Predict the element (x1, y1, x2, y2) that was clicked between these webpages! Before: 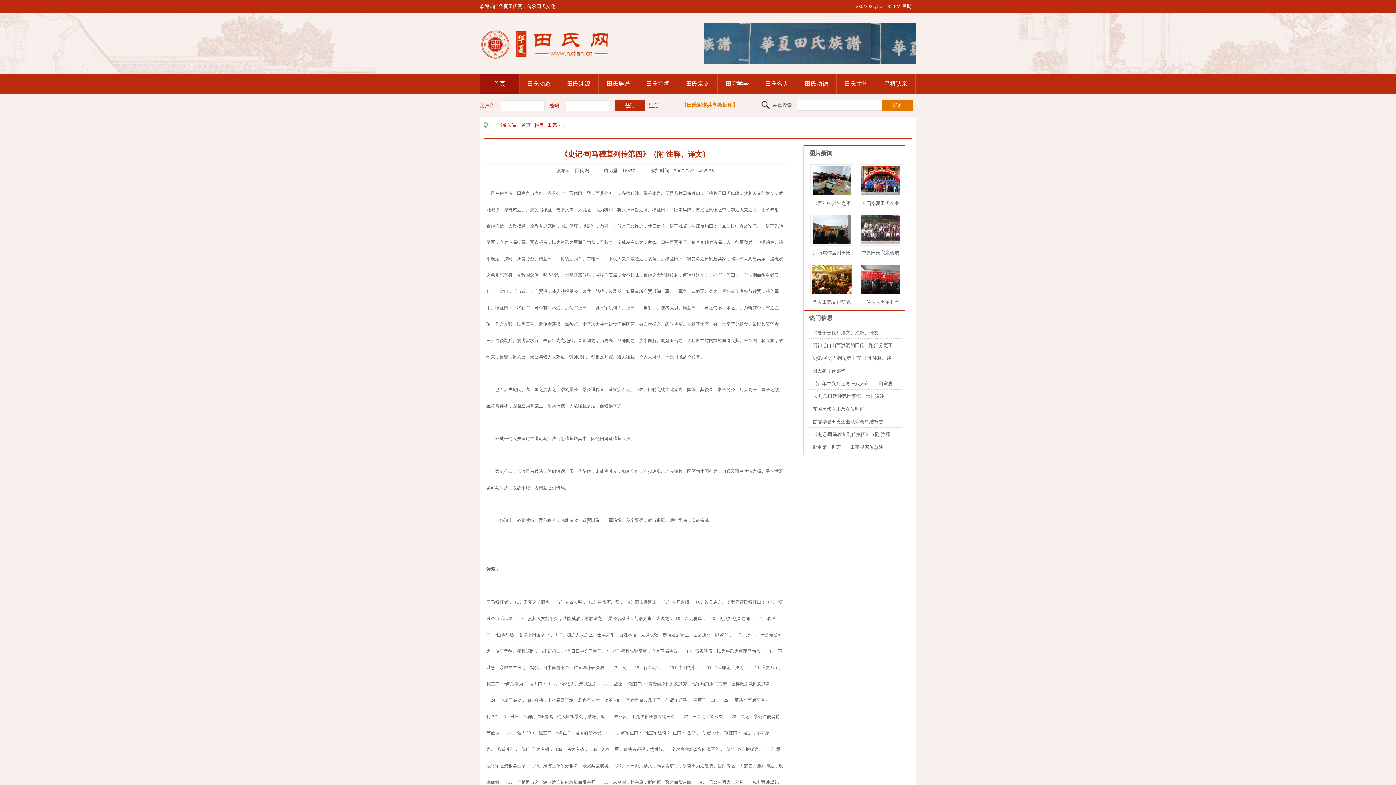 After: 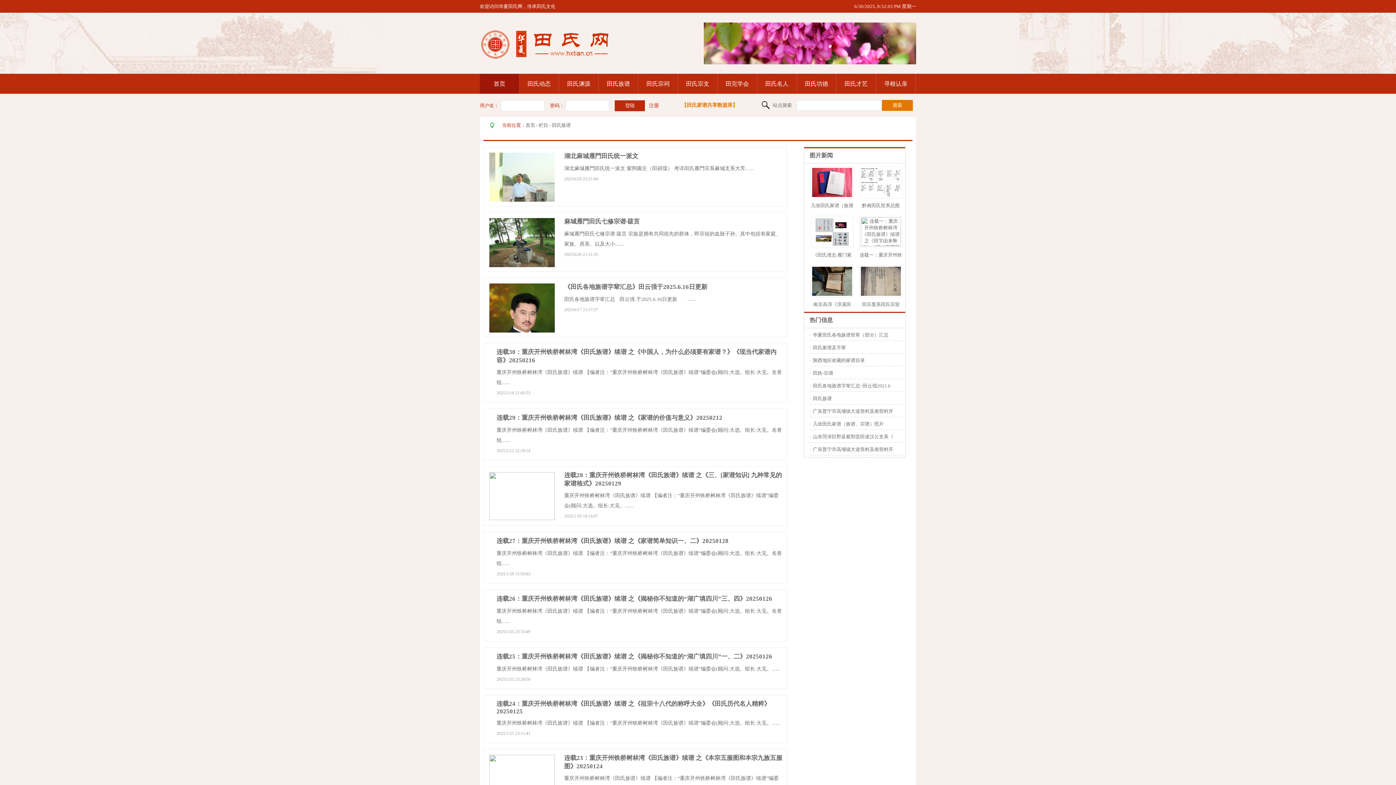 Action: bbox: (598, 73, 638, 93) label: 田氏族谱